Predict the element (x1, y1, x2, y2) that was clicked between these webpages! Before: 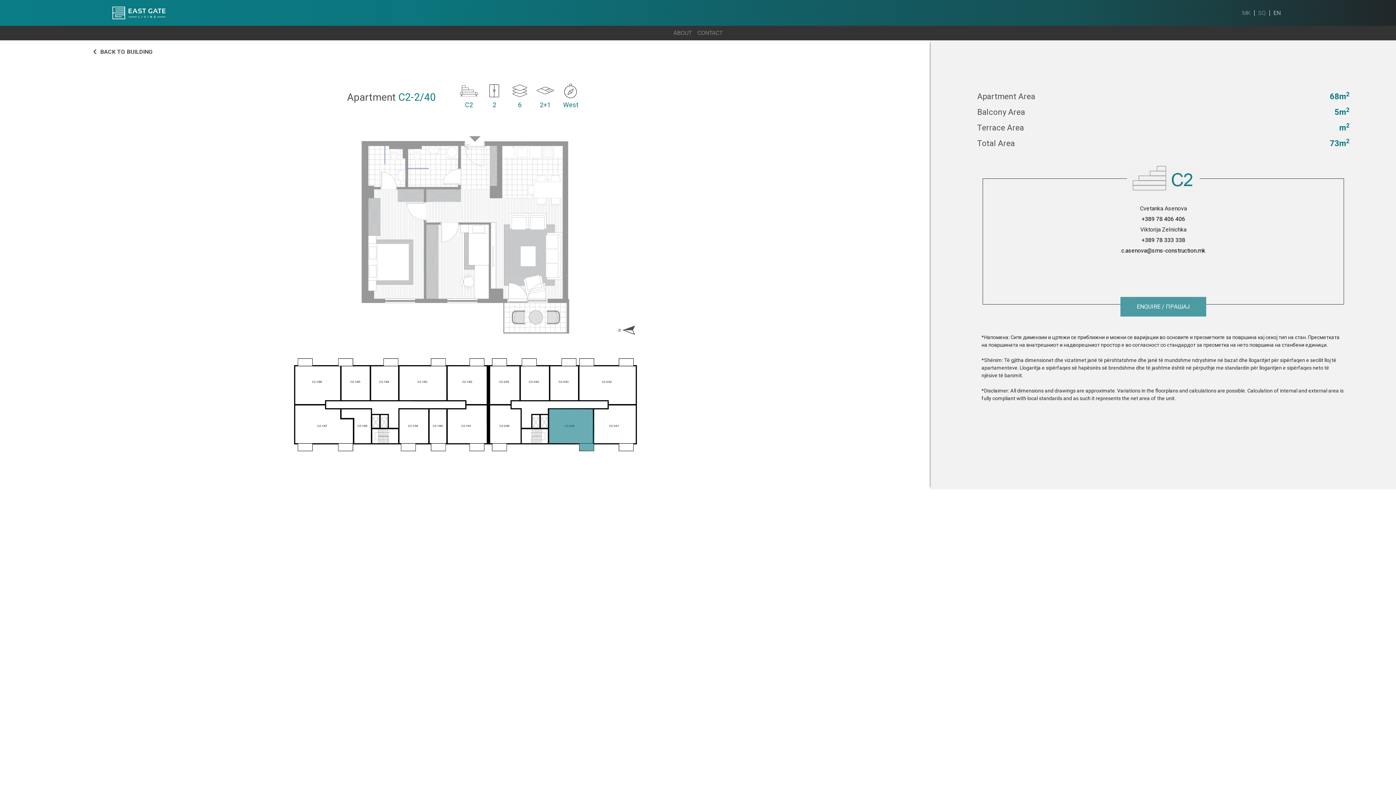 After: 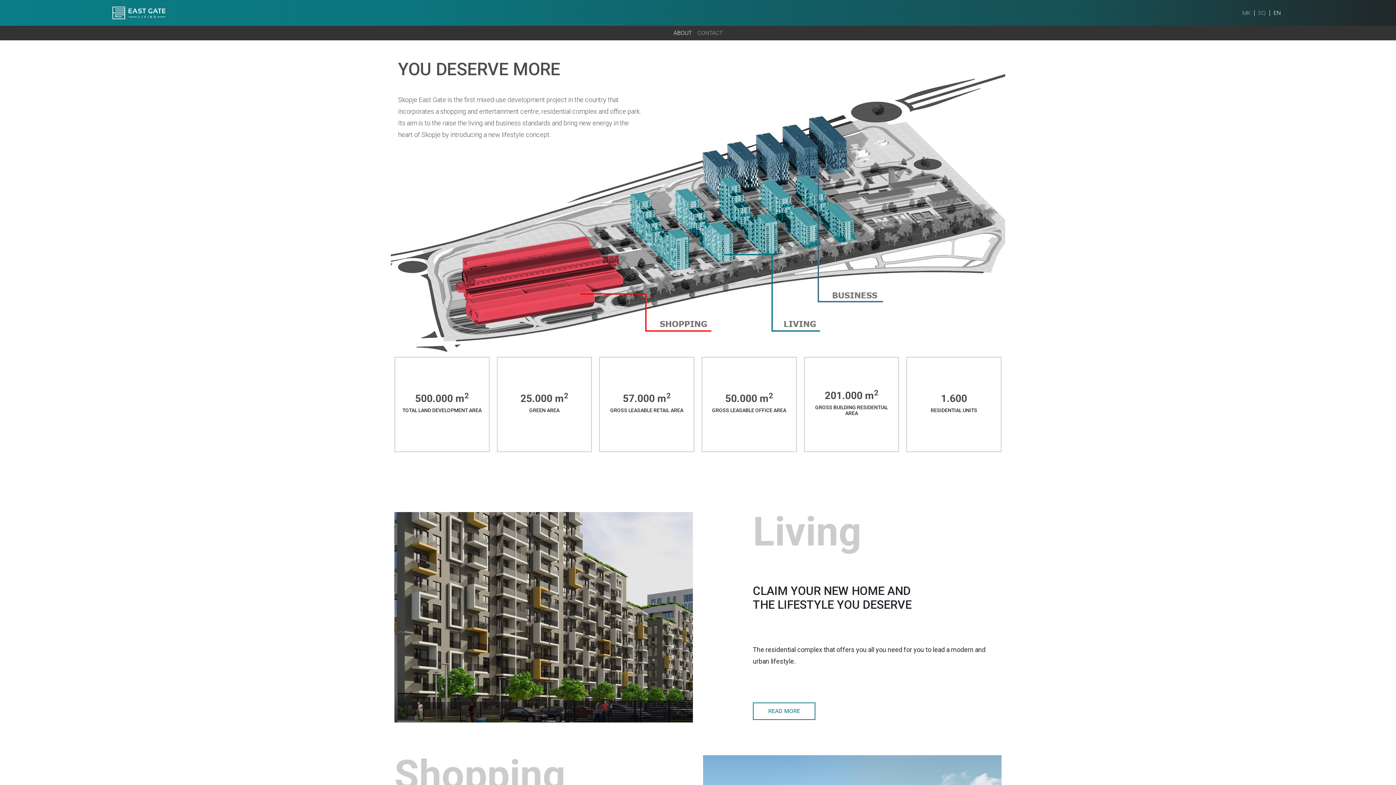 Action: label: ABOUT bbox: (670, 25, 694, 40)